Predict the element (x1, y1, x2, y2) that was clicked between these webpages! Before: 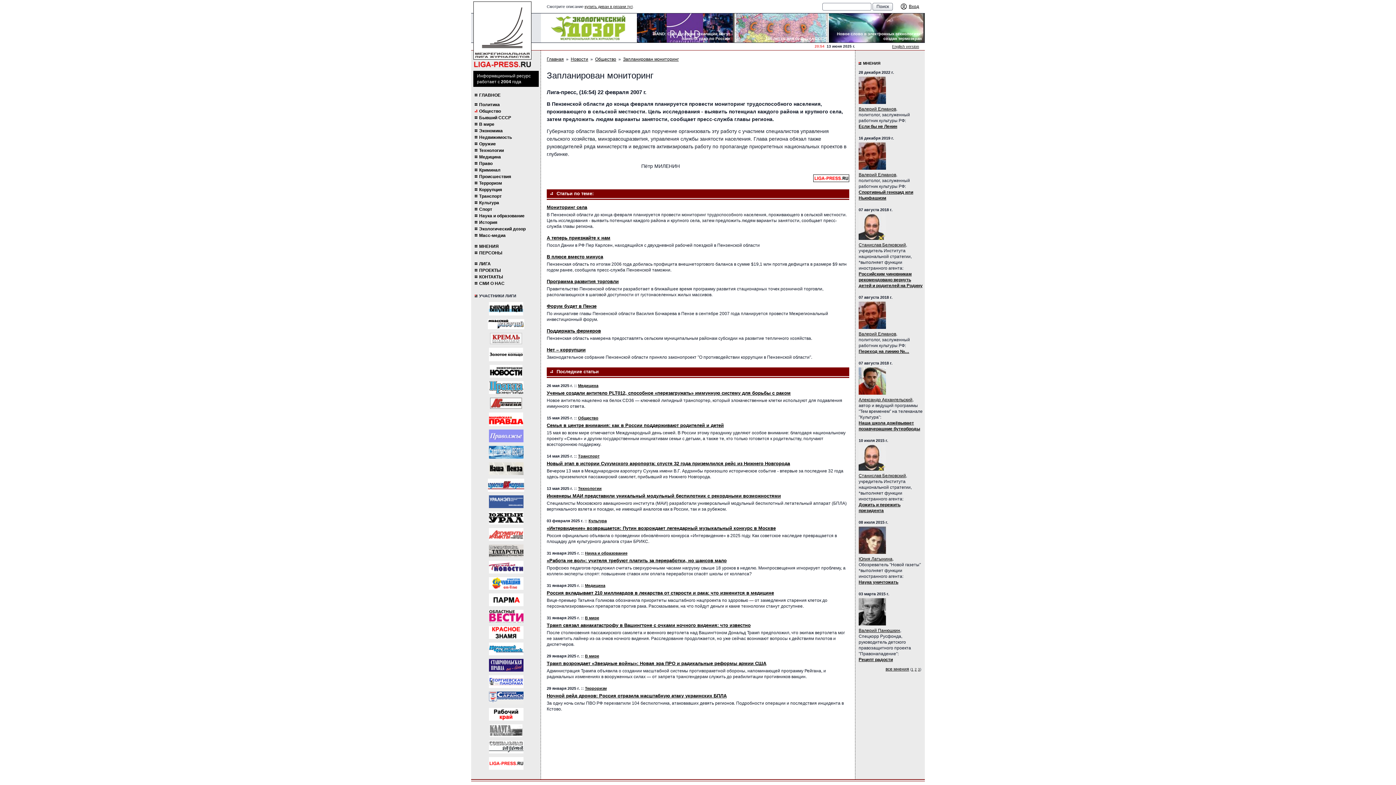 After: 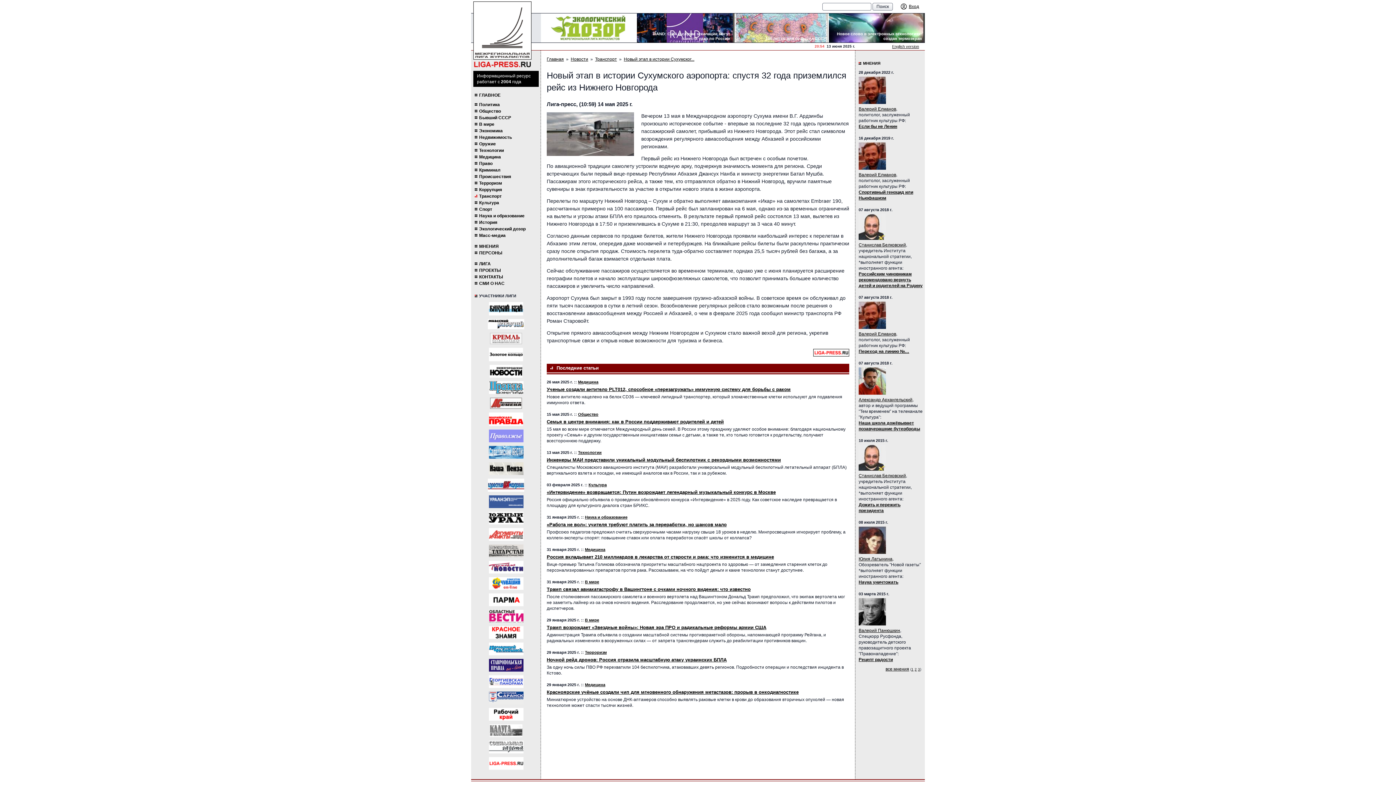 Action: bbox: (546, 461, 790, 466) label: Новый этап в истории Сухумского аэропорта: спустя 32 года приземлился рейс из Нижнего Новгорода